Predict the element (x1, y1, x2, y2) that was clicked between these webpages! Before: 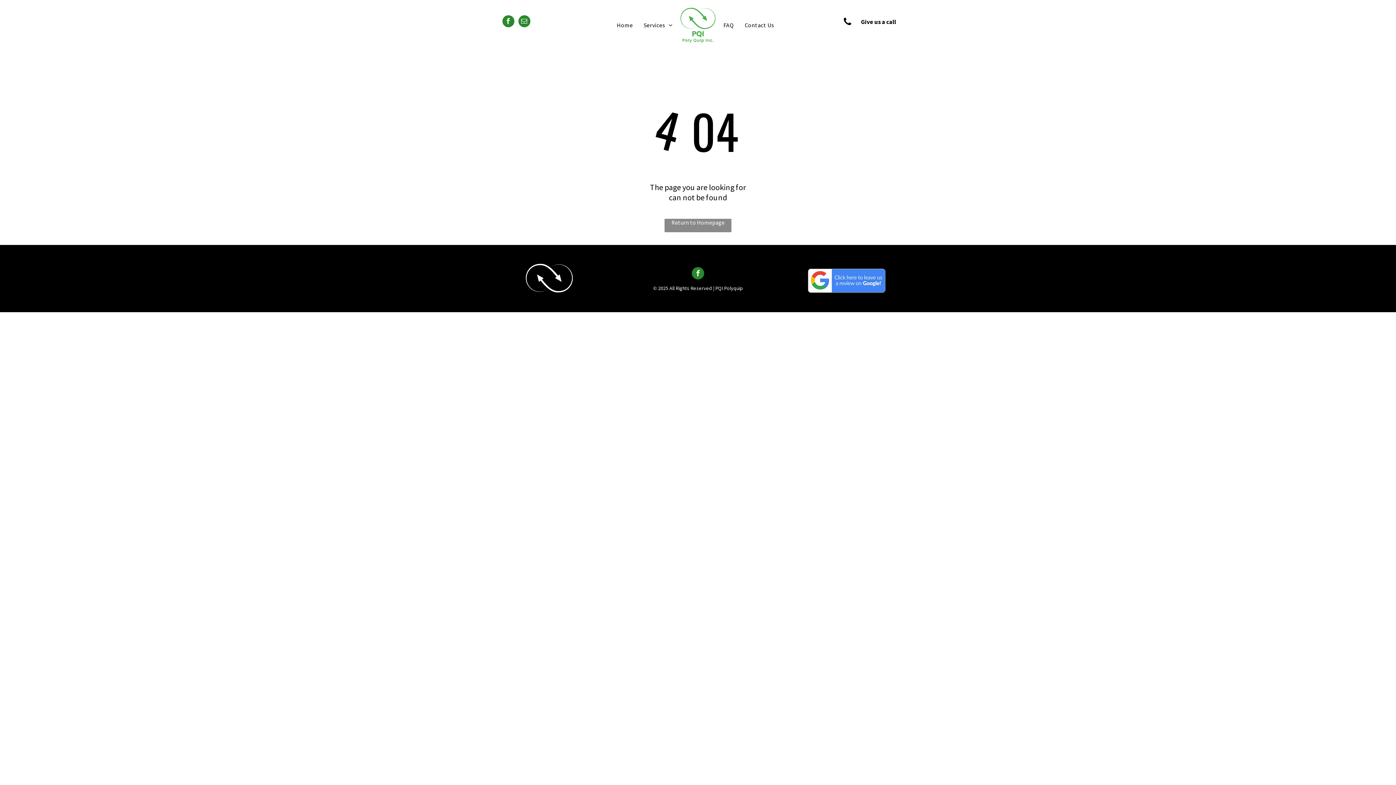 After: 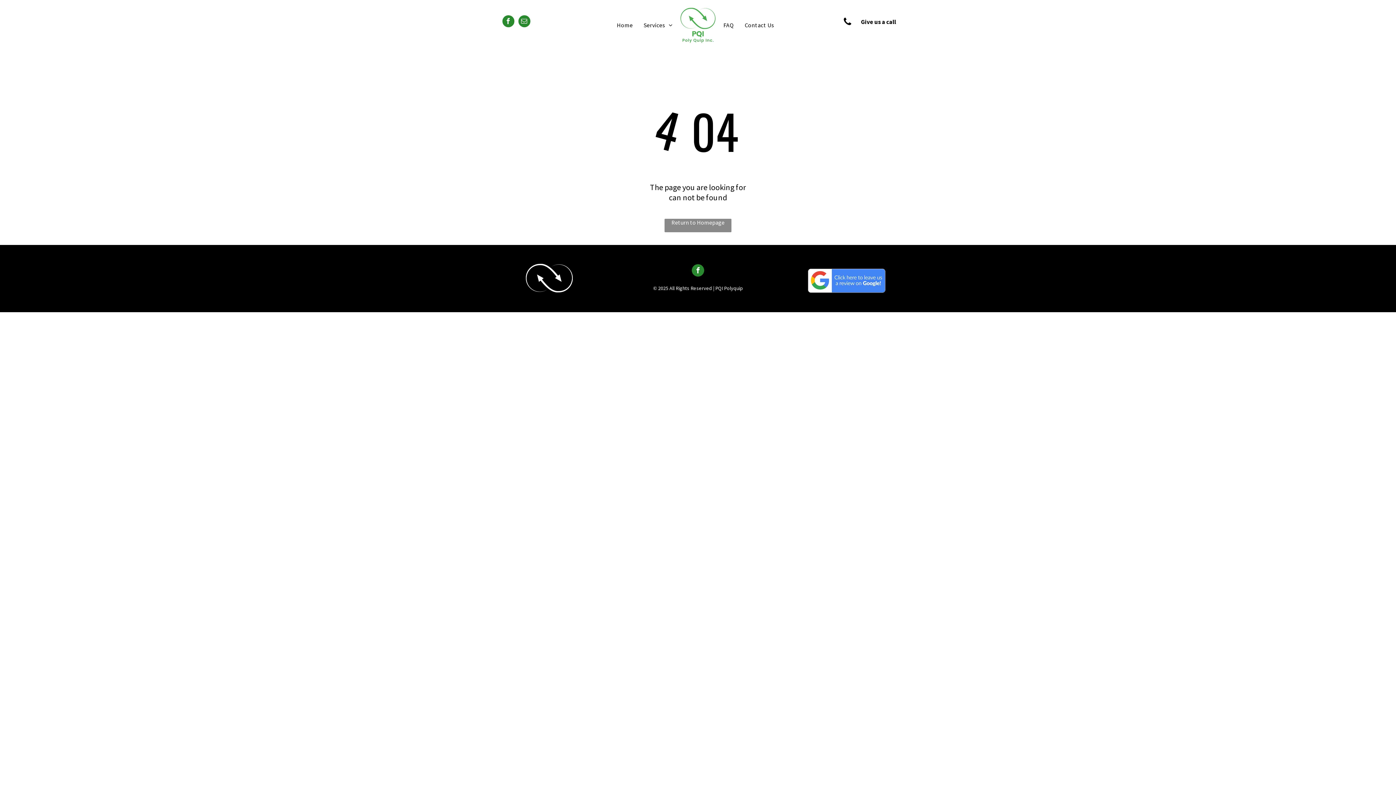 Action: bbox: (691, 267, 704, 281) label: facebook